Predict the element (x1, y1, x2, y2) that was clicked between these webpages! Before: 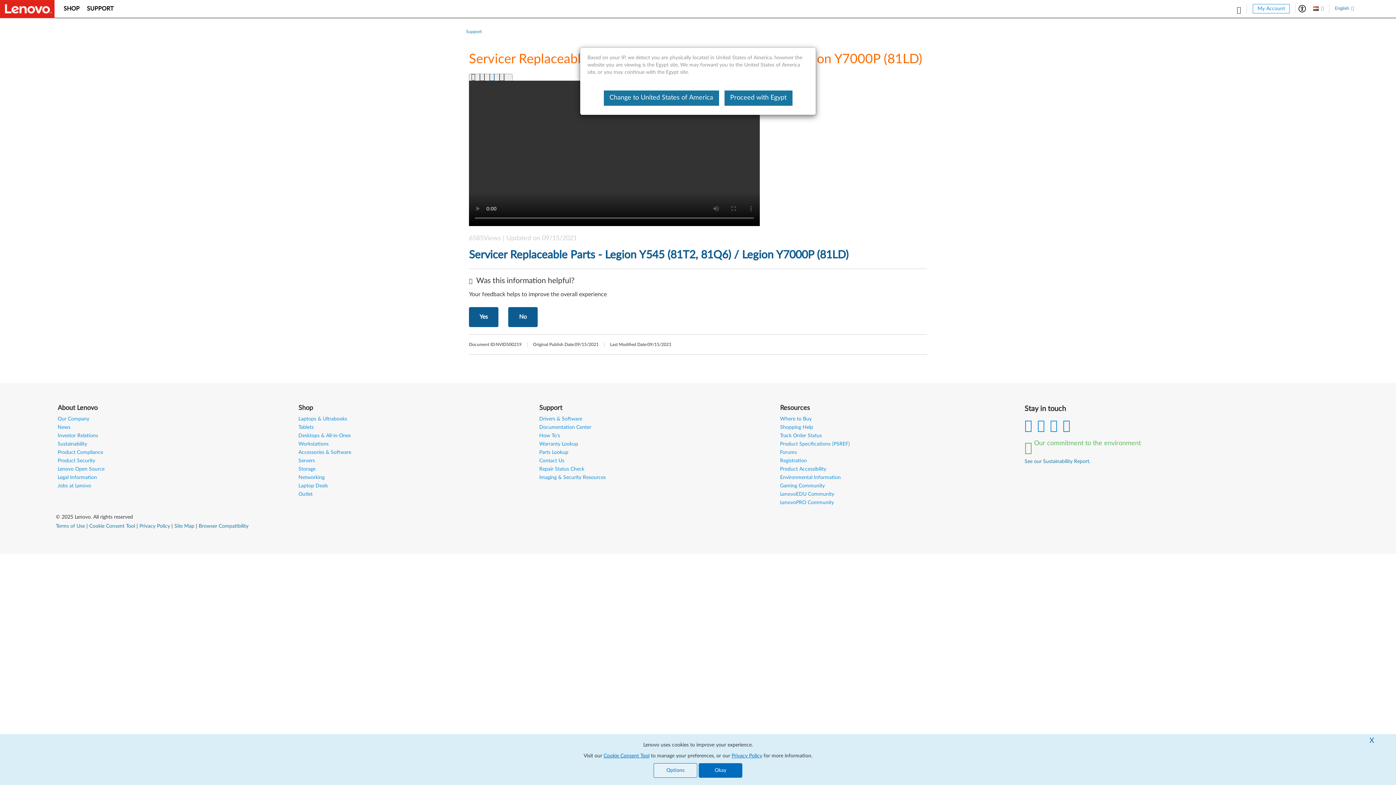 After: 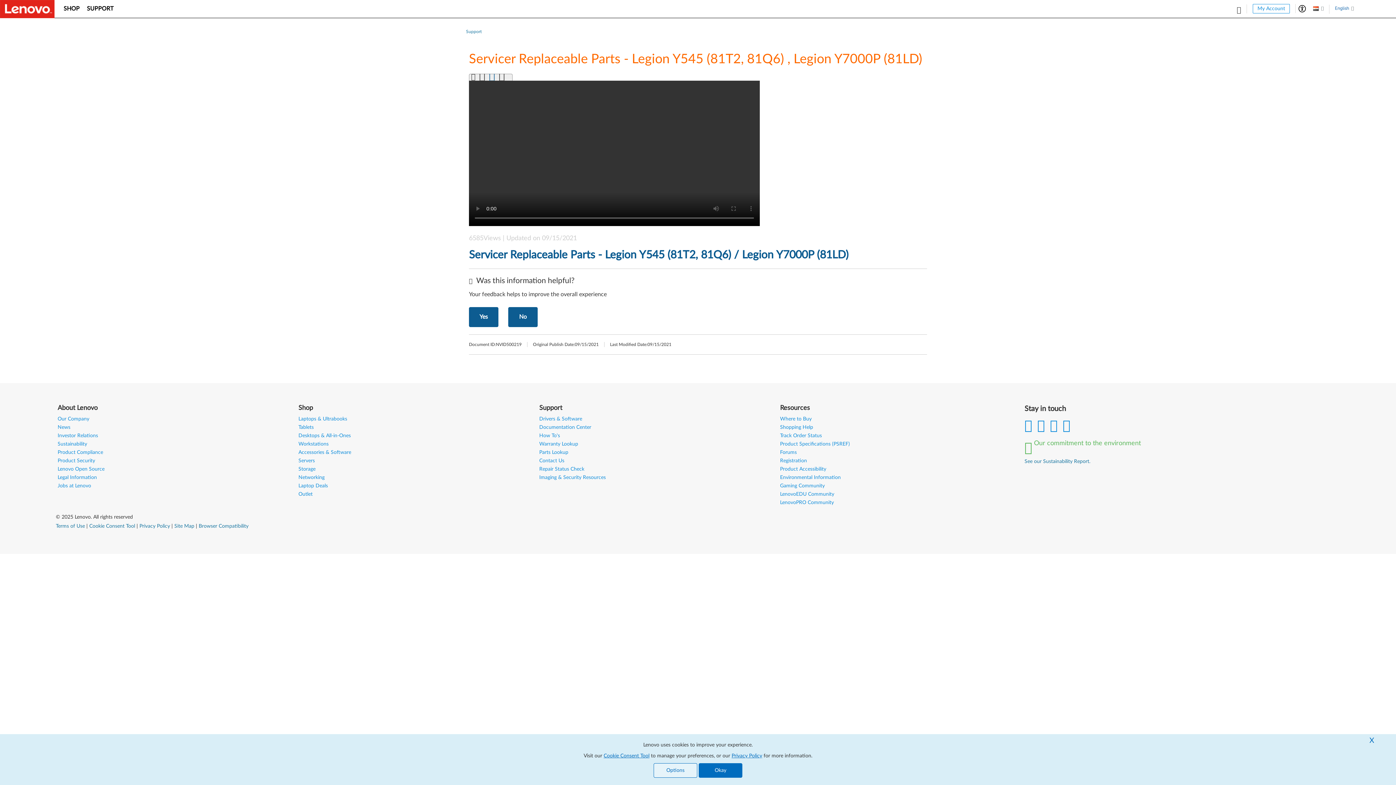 Action: label: Proceed with Egypt bbox: (724, 90, 792, 105)